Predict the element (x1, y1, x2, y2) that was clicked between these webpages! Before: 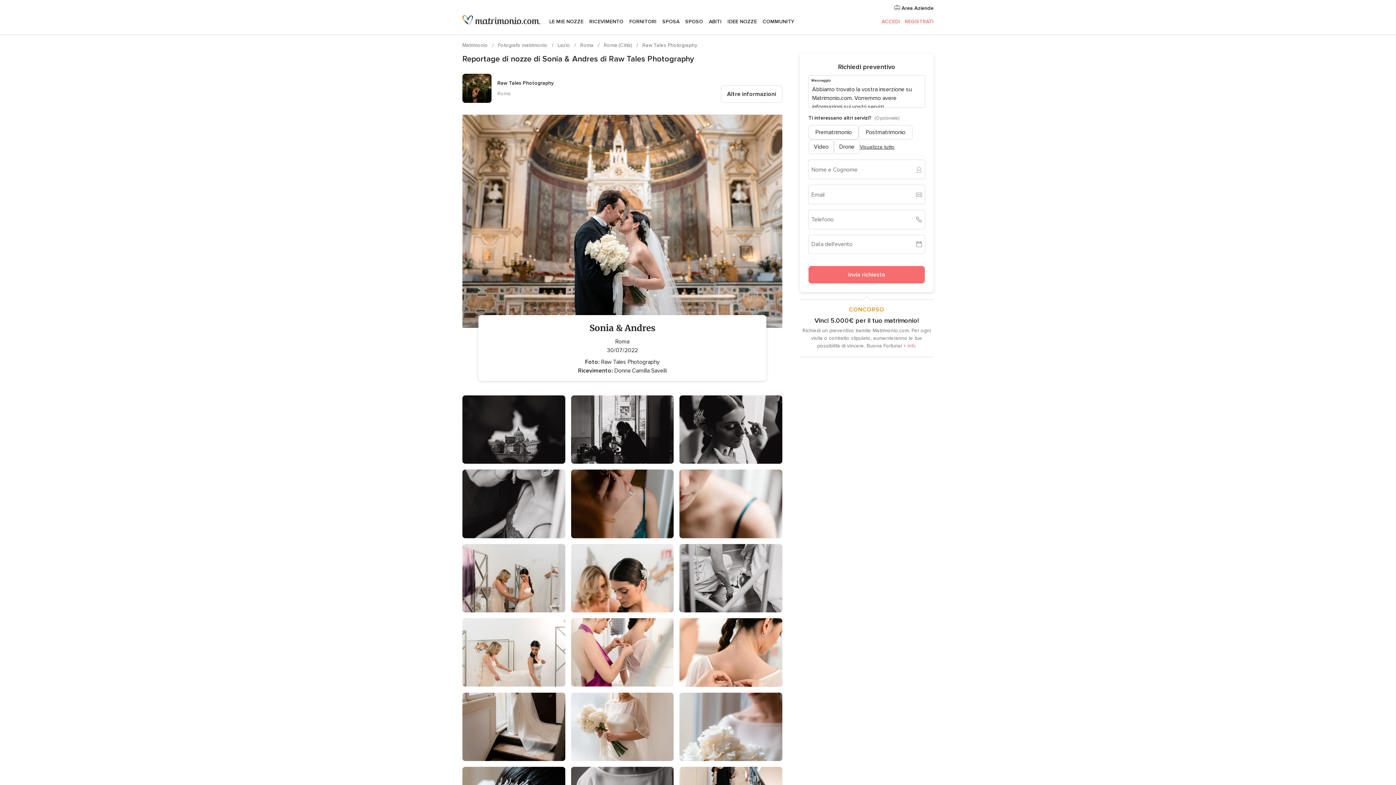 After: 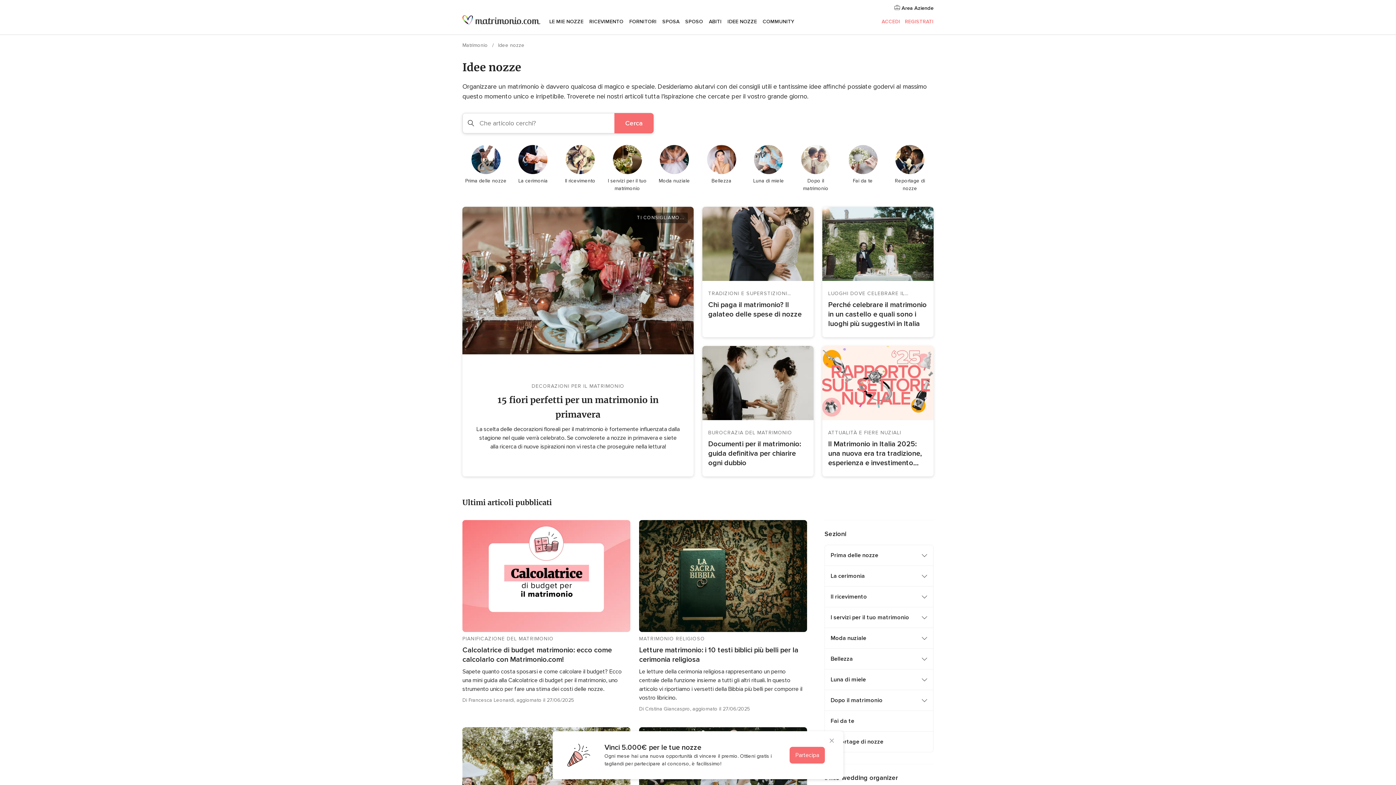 Action: label: IDEE NOZZE bbox: (724, 9, 760, 34)